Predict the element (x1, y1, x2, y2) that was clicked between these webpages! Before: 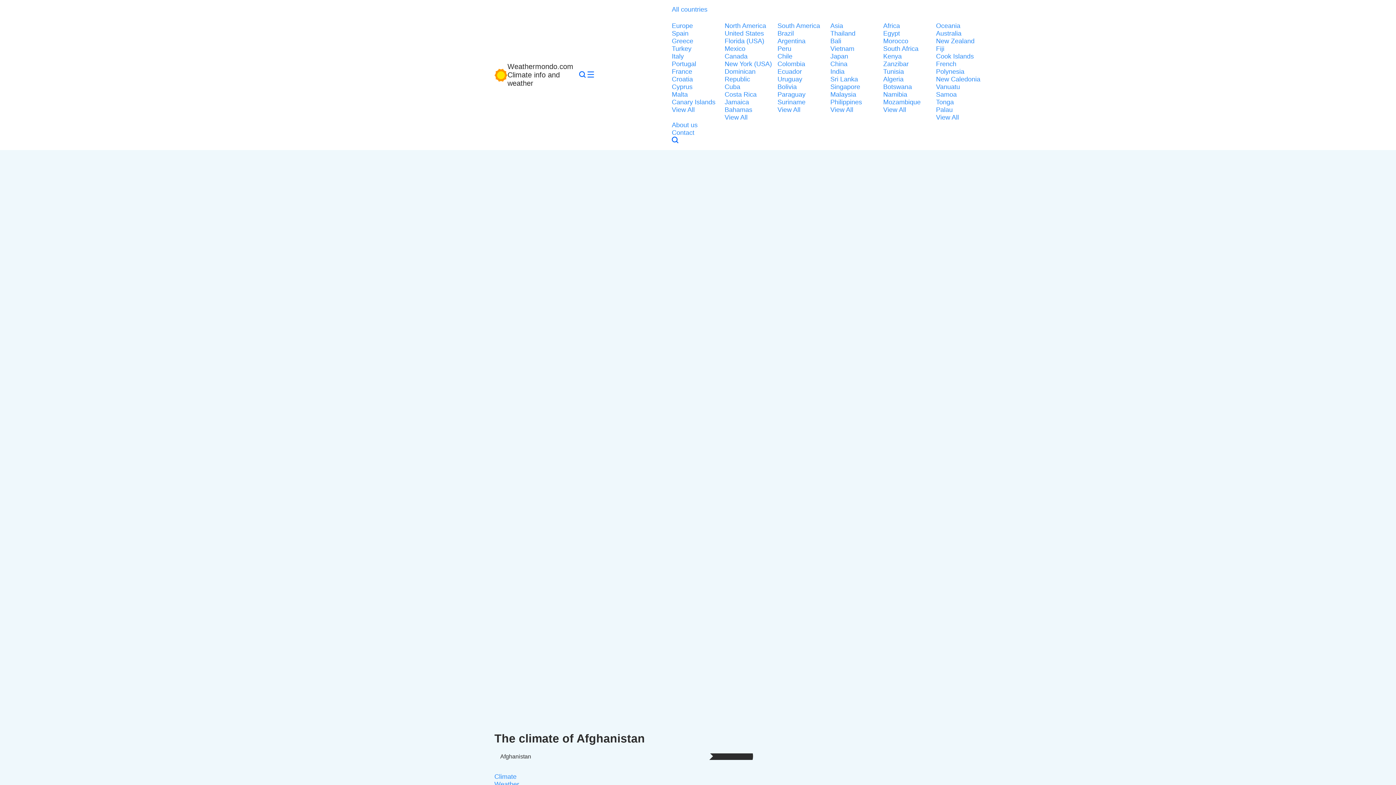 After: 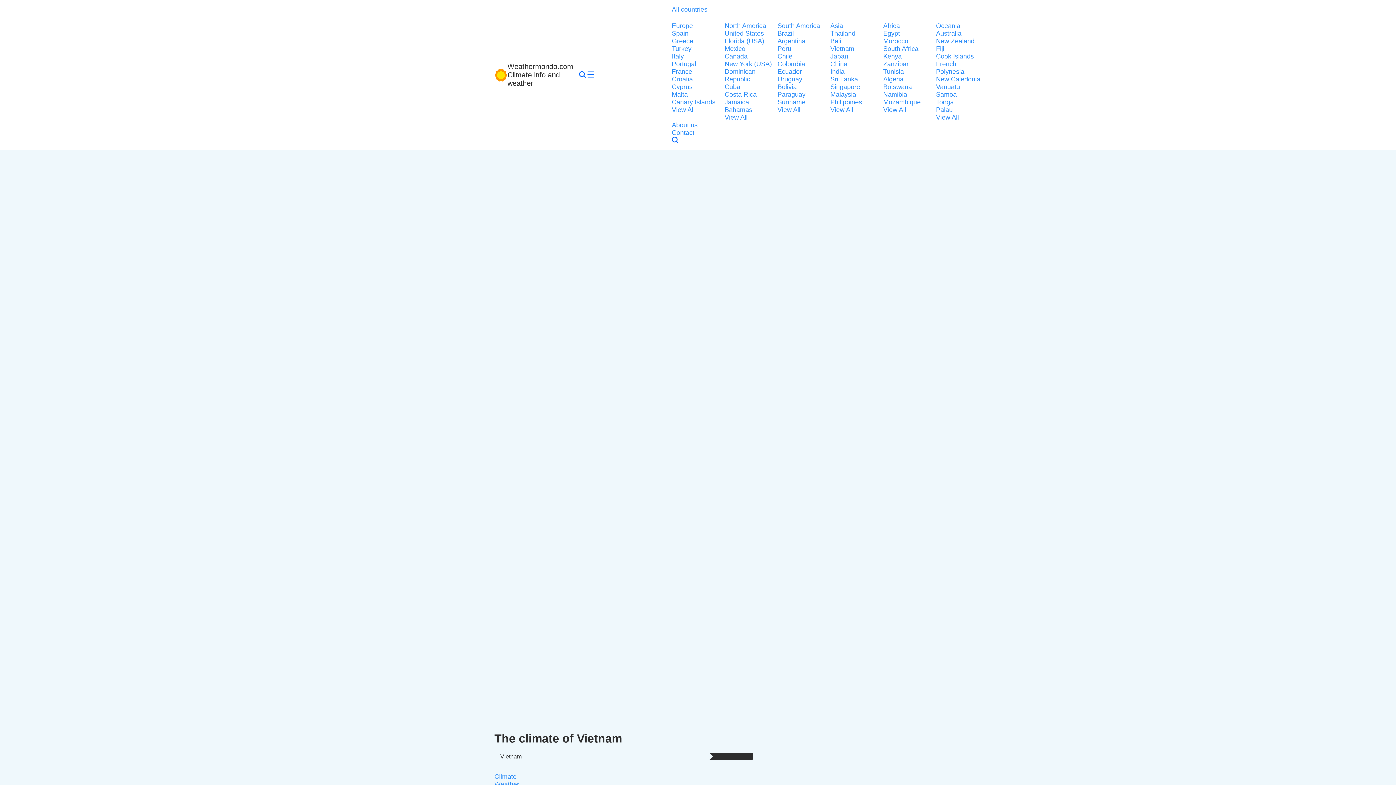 Action: bbox: (830, 45, 879, 52) label: Vietnam